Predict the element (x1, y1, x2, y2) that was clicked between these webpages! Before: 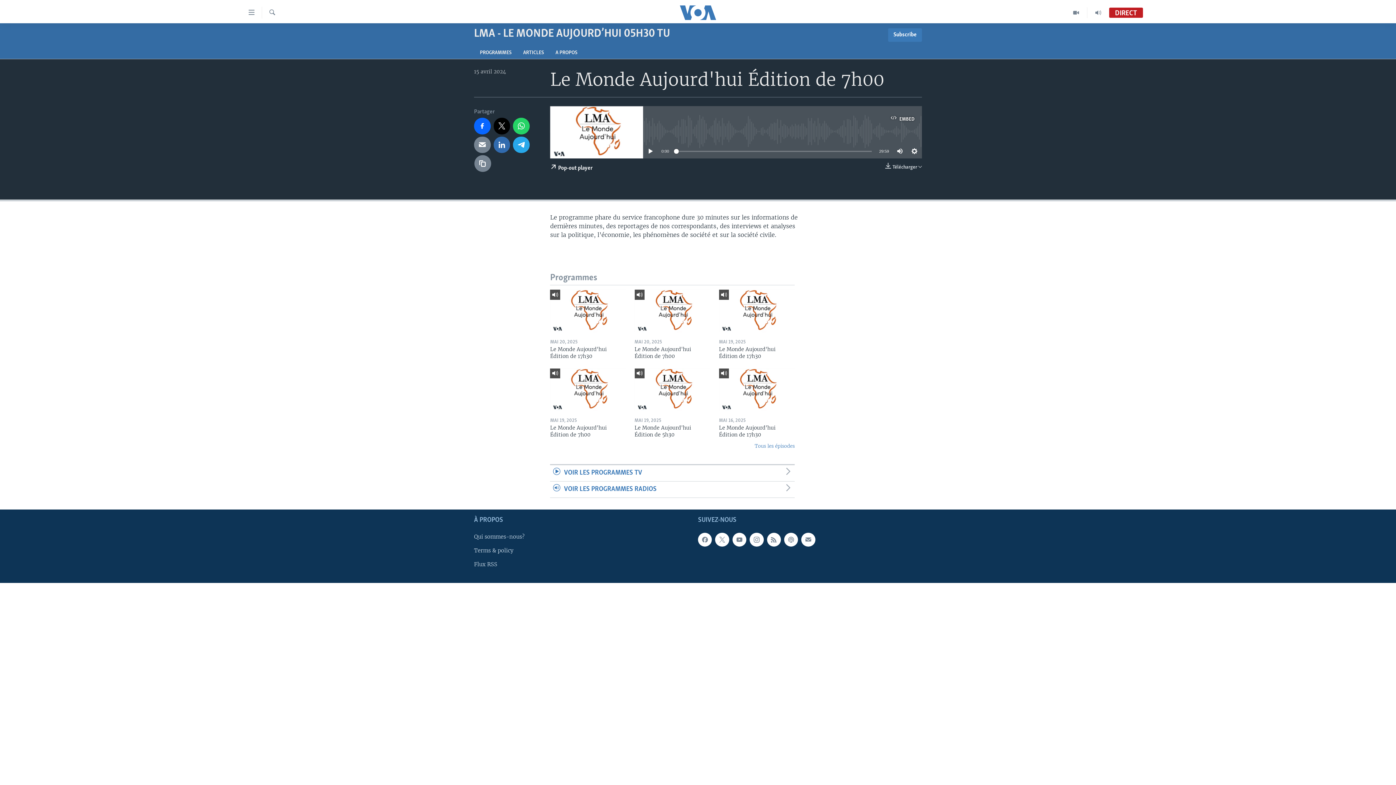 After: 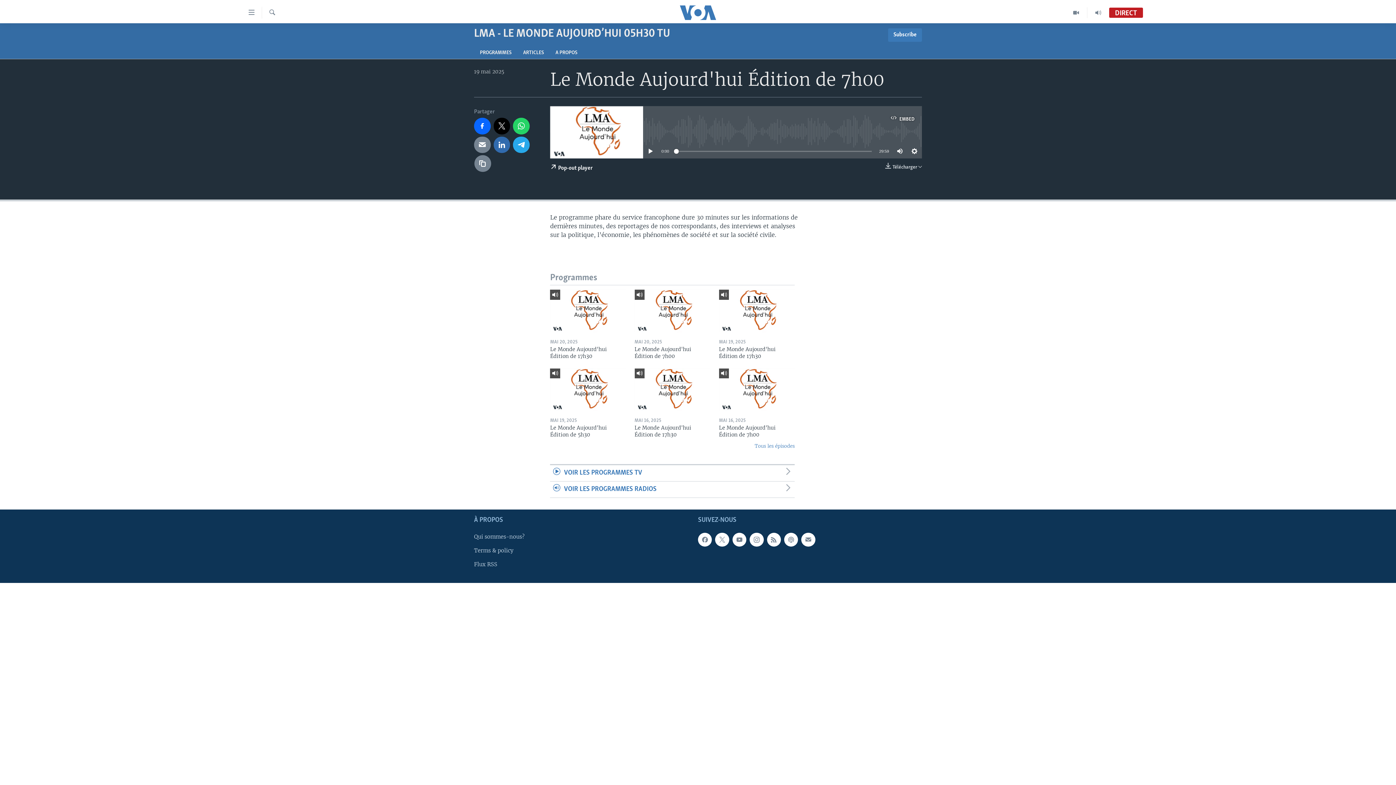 Action: bbox: (550, 368, 626, 411)